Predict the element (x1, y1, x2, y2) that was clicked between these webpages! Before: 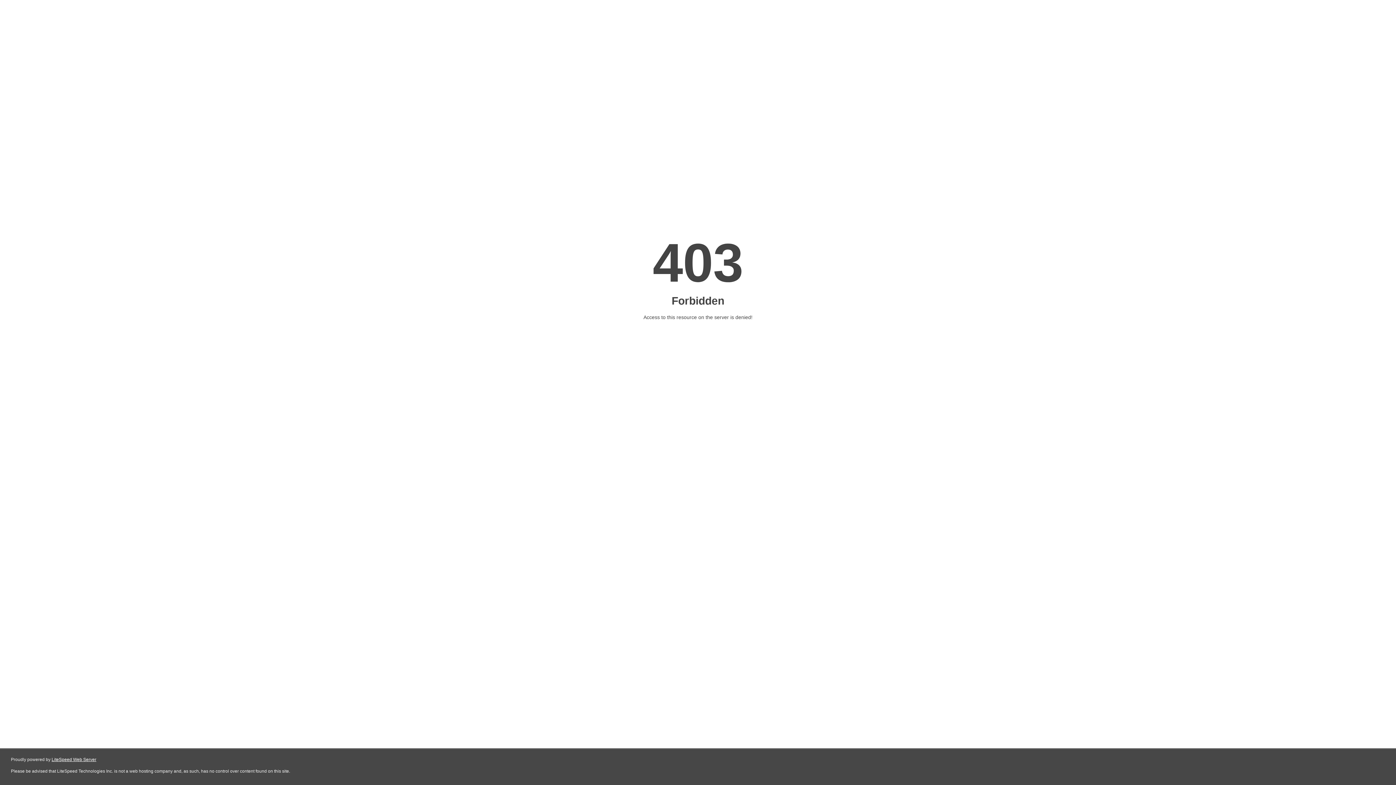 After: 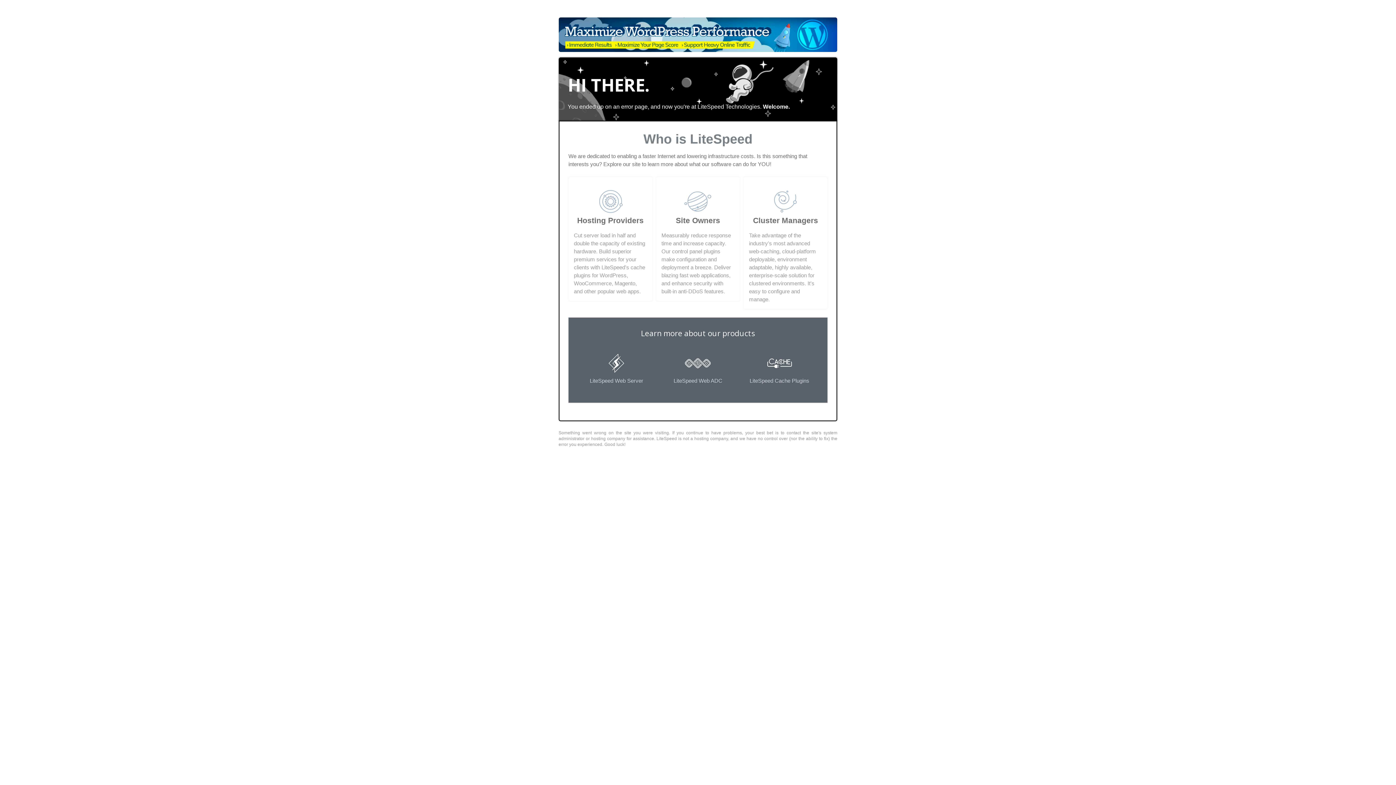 Action: bbox: (51, 757, 96, 762) label: LiteSpeed Web Server